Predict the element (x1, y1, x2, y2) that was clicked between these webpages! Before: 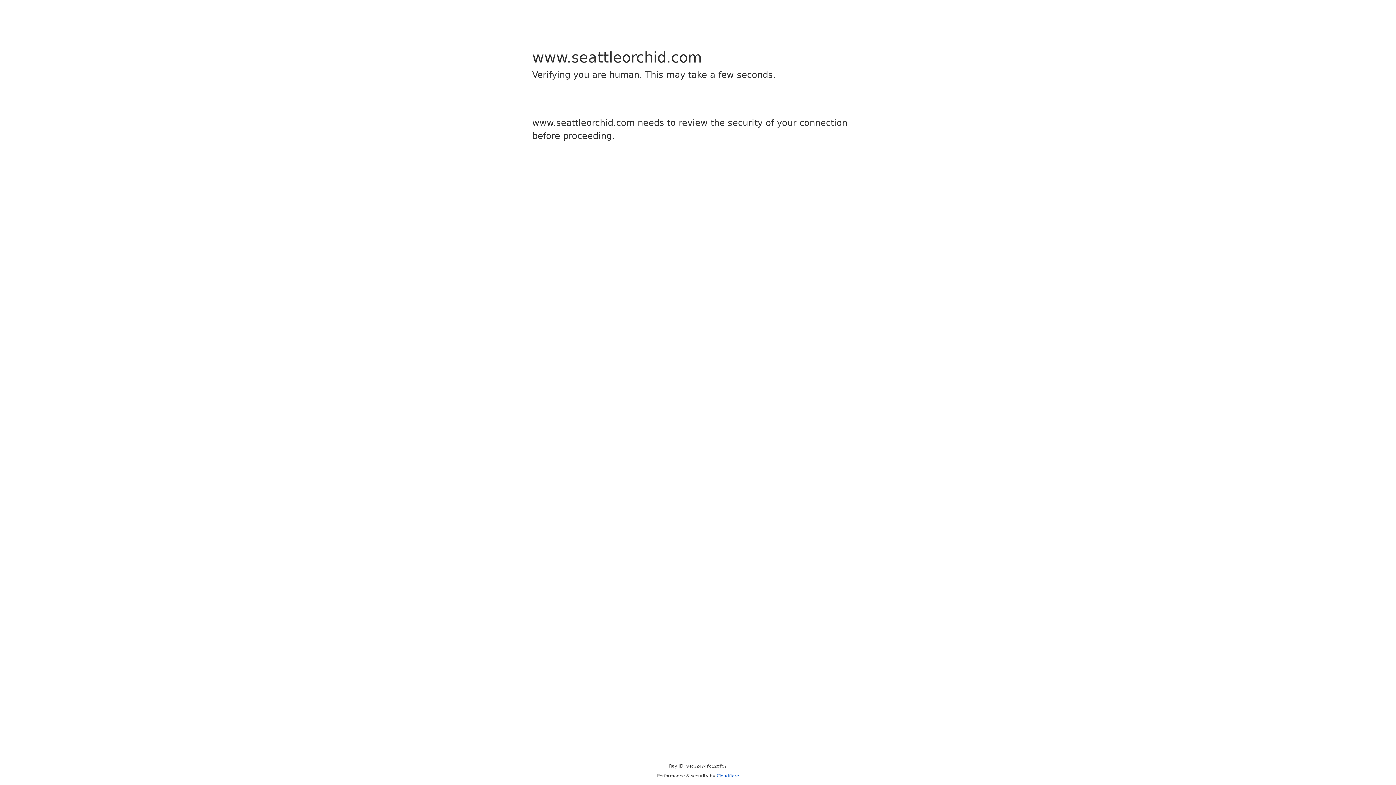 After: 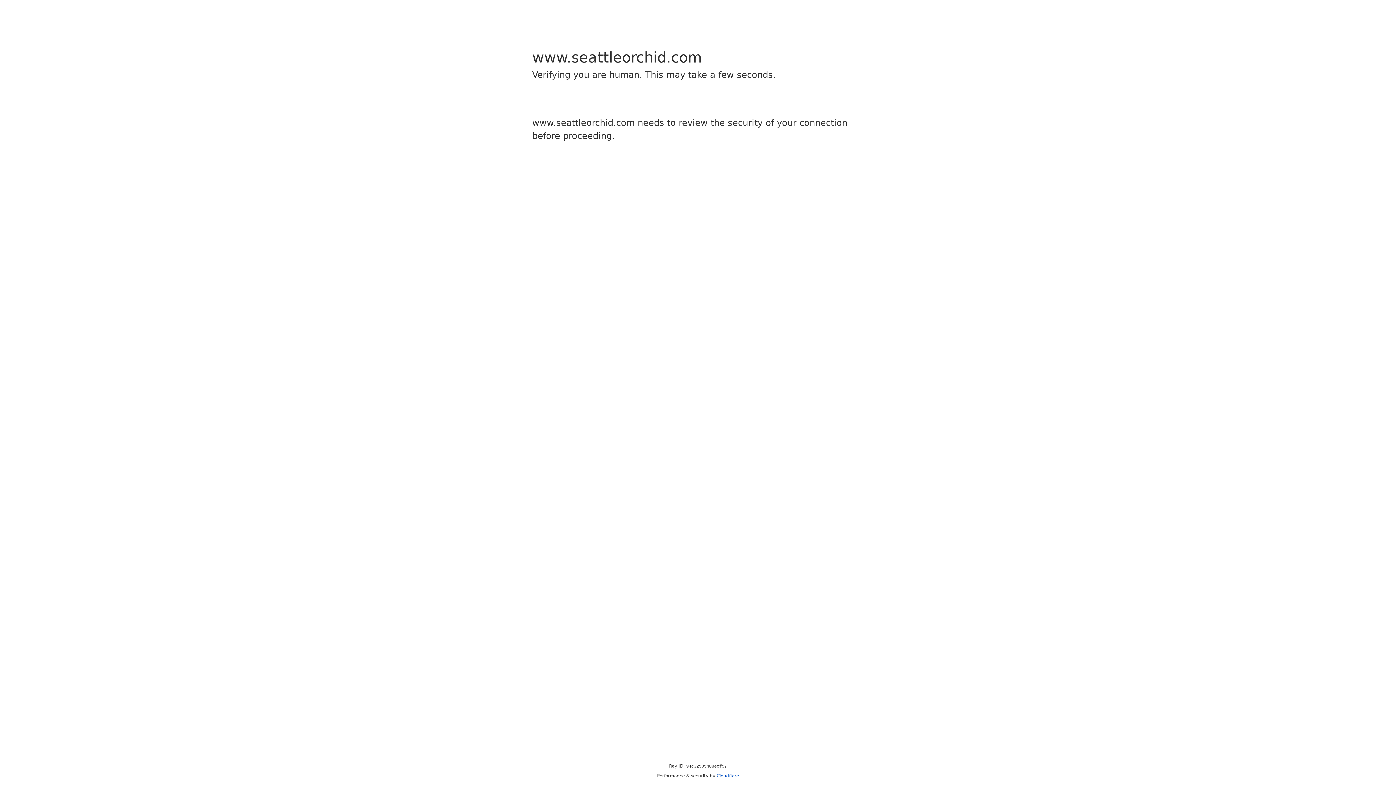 Action: label: Cloudflare bbox: (716, 773, 739, 778)